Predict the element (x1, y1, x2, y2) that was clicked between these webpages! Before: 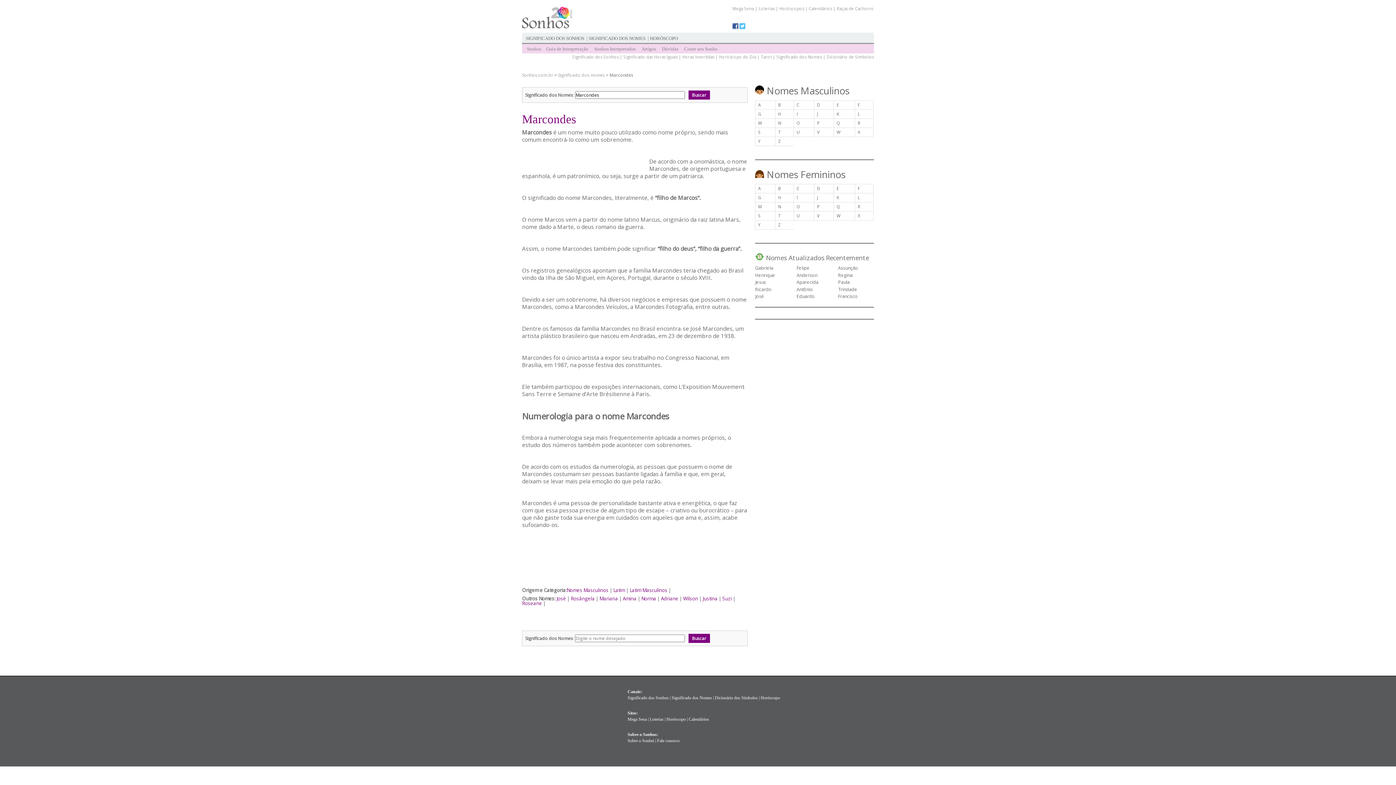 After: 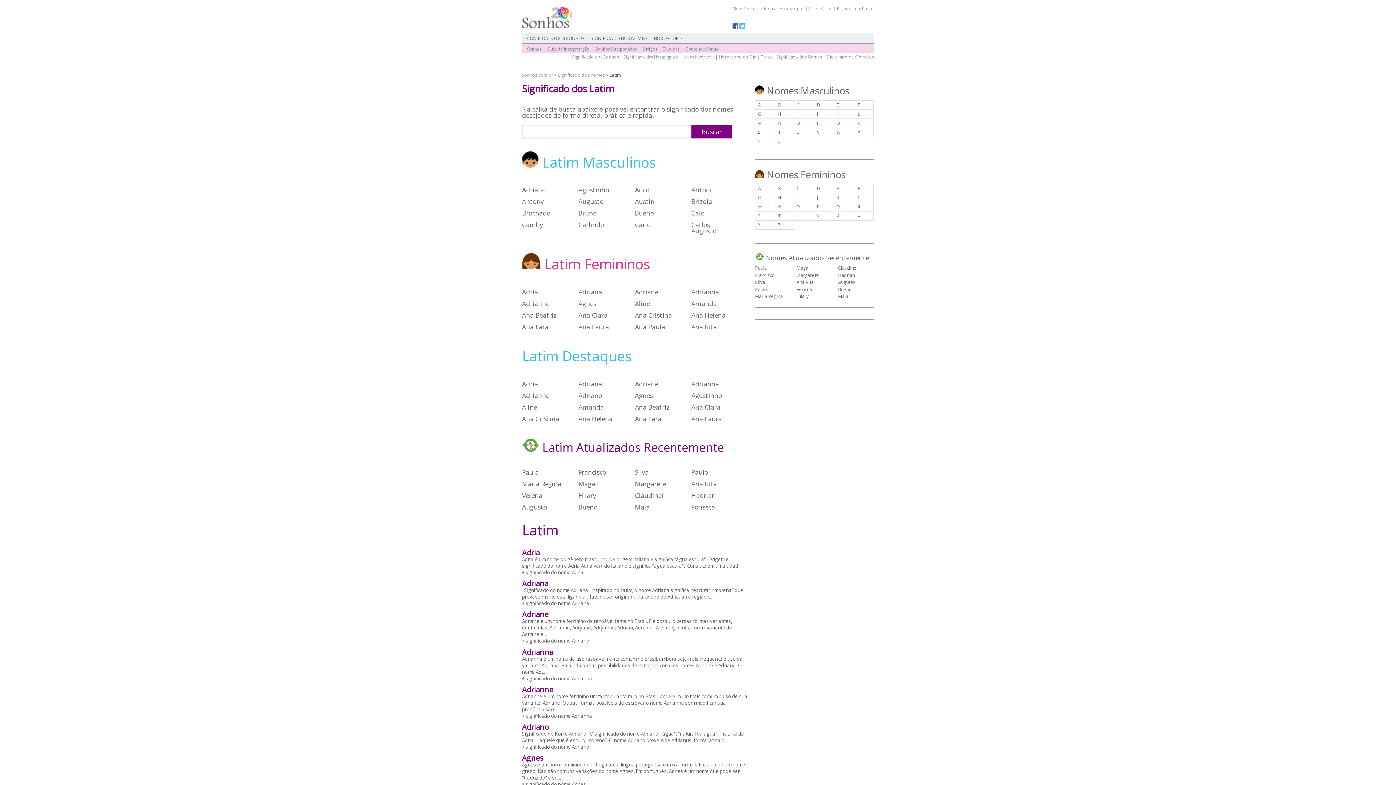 Action: bbox: (613, 587, 625, 593) label: Latim